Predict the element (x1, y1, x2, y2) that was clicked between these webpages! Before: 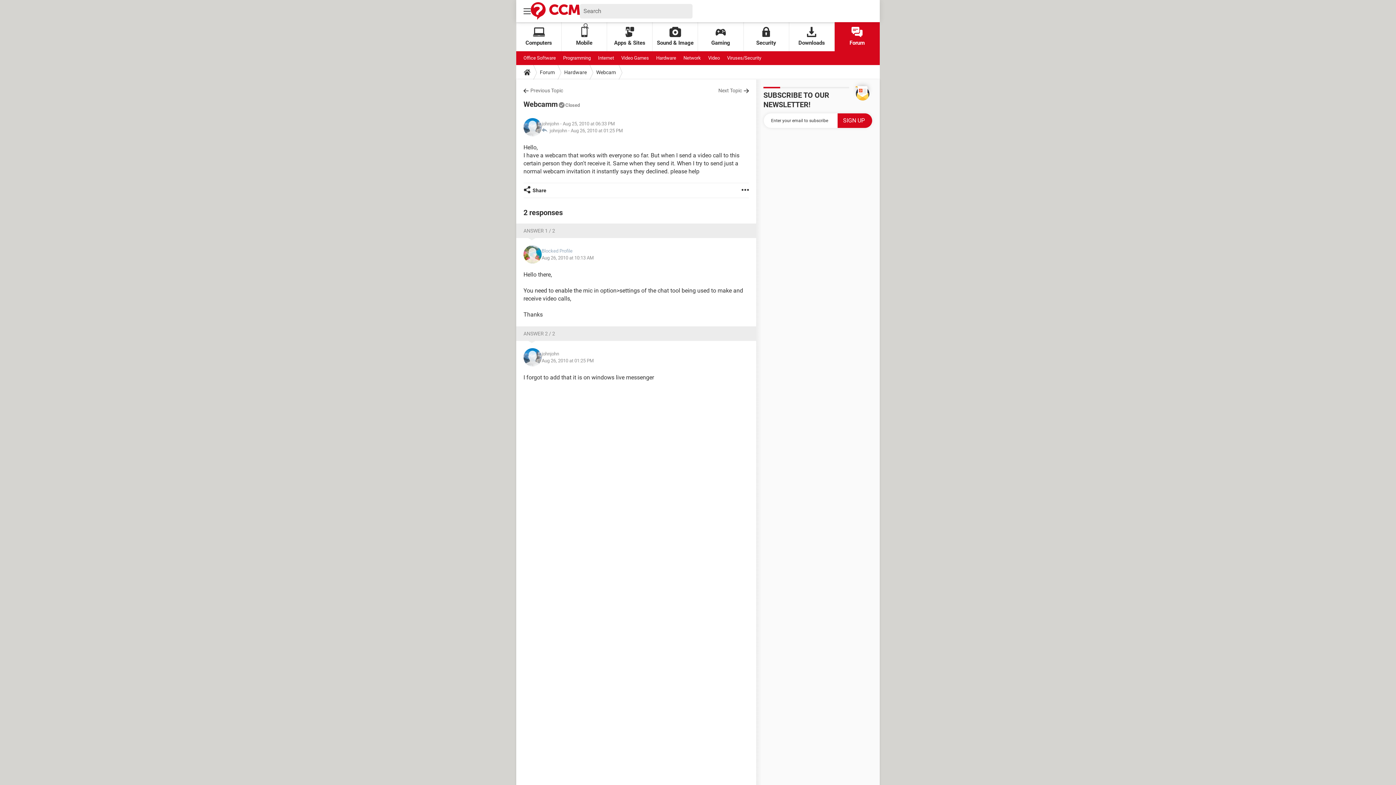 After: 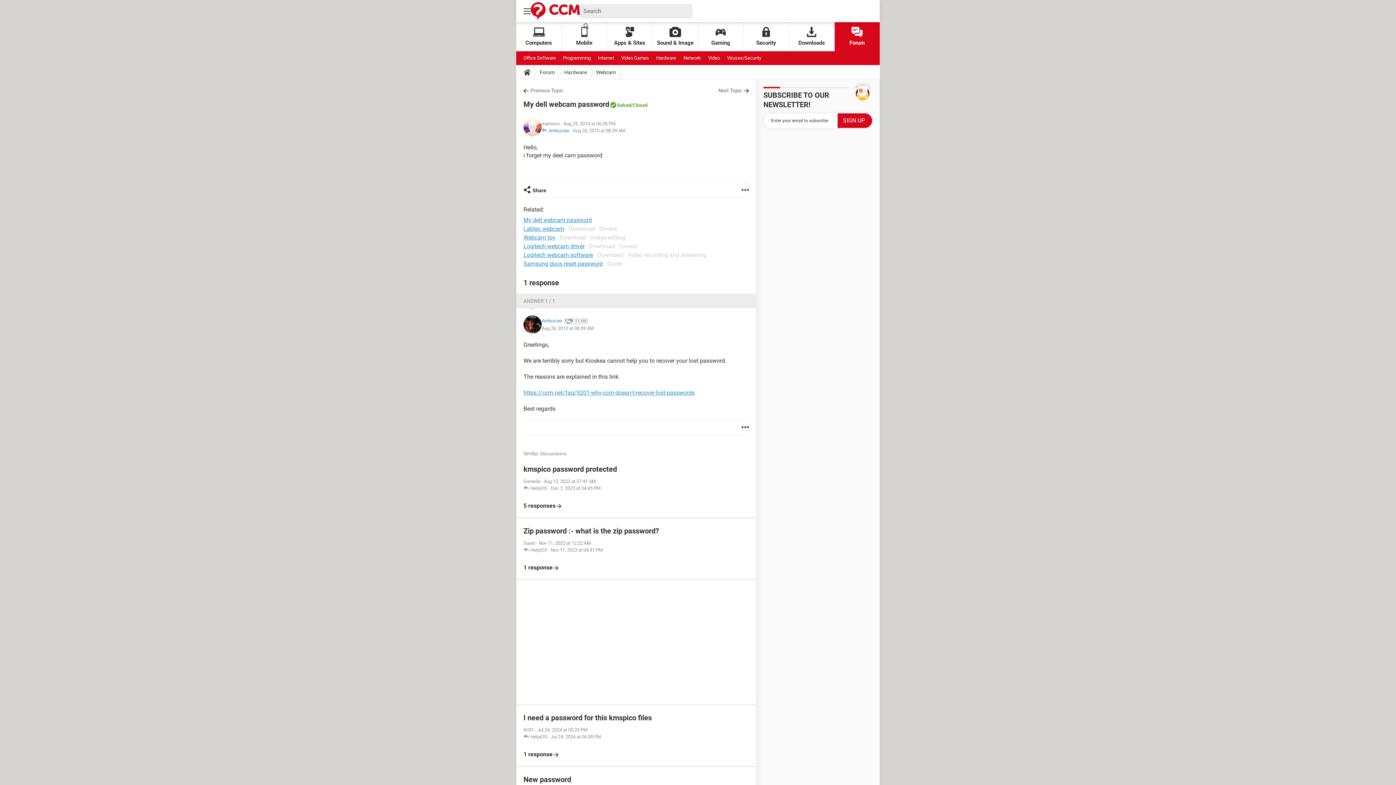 Action: bbox: (523, 86, 563, 94) label: Previous Topic